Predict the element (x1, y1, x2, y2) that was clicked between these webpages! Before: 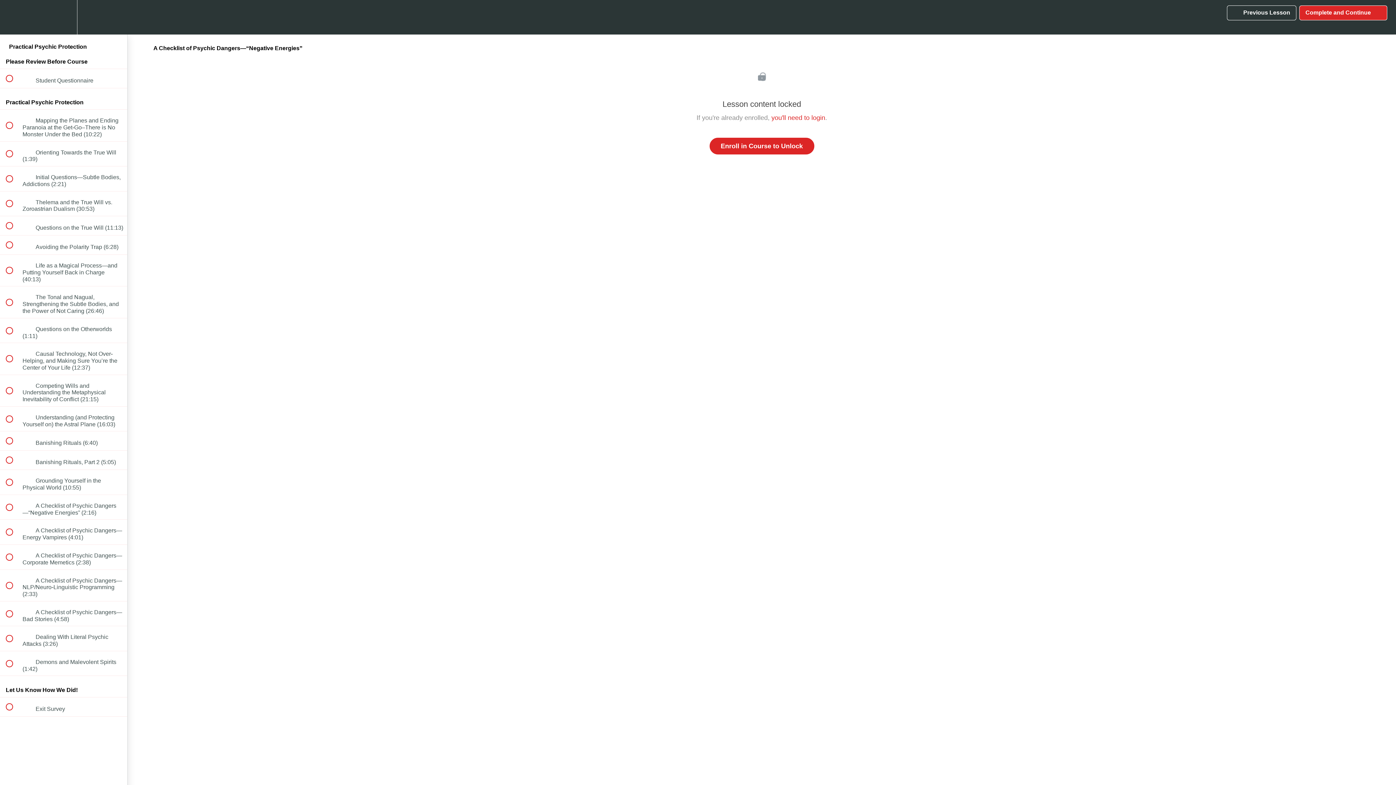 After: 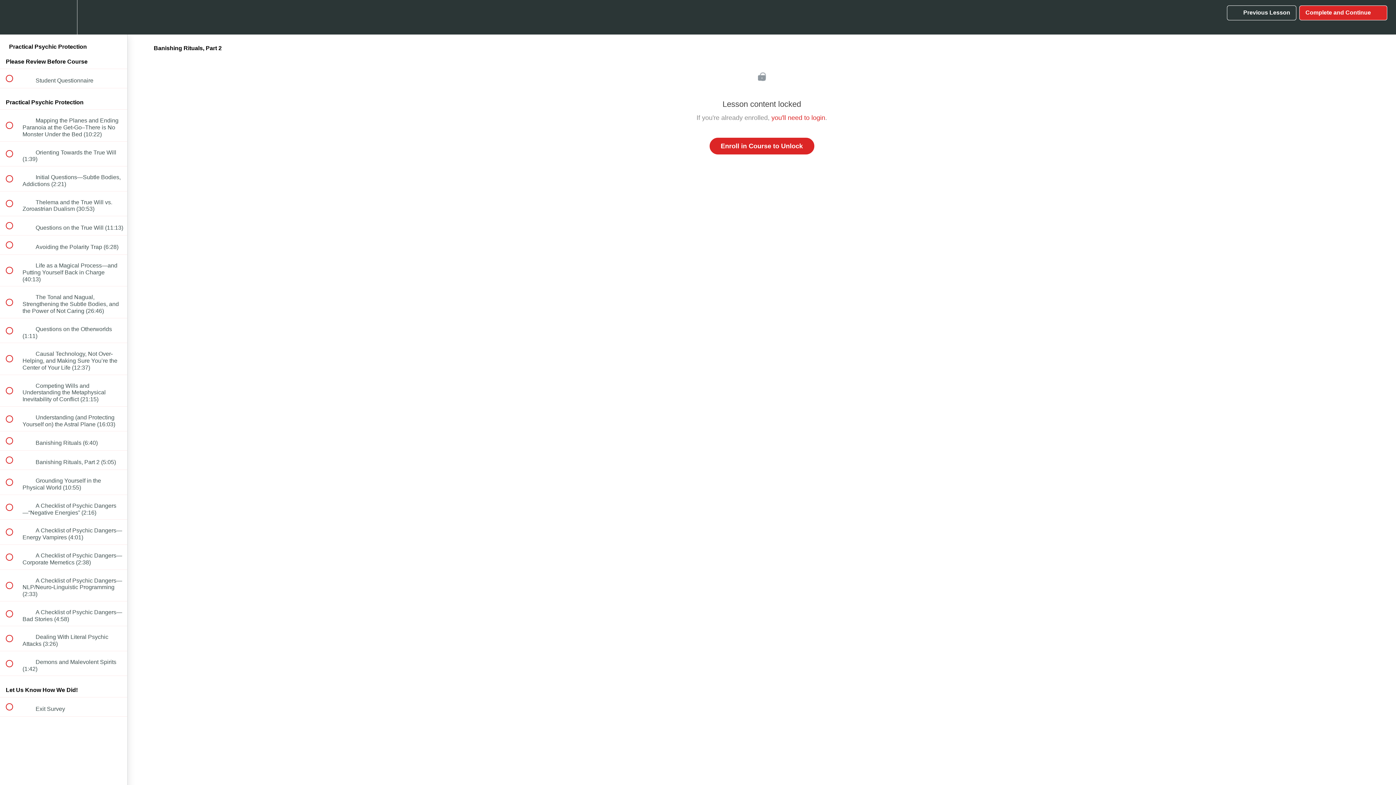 Action: bbox: (0, 451, 127, 469) label:  
 Banishing Rituals, Part 2 (5:05)